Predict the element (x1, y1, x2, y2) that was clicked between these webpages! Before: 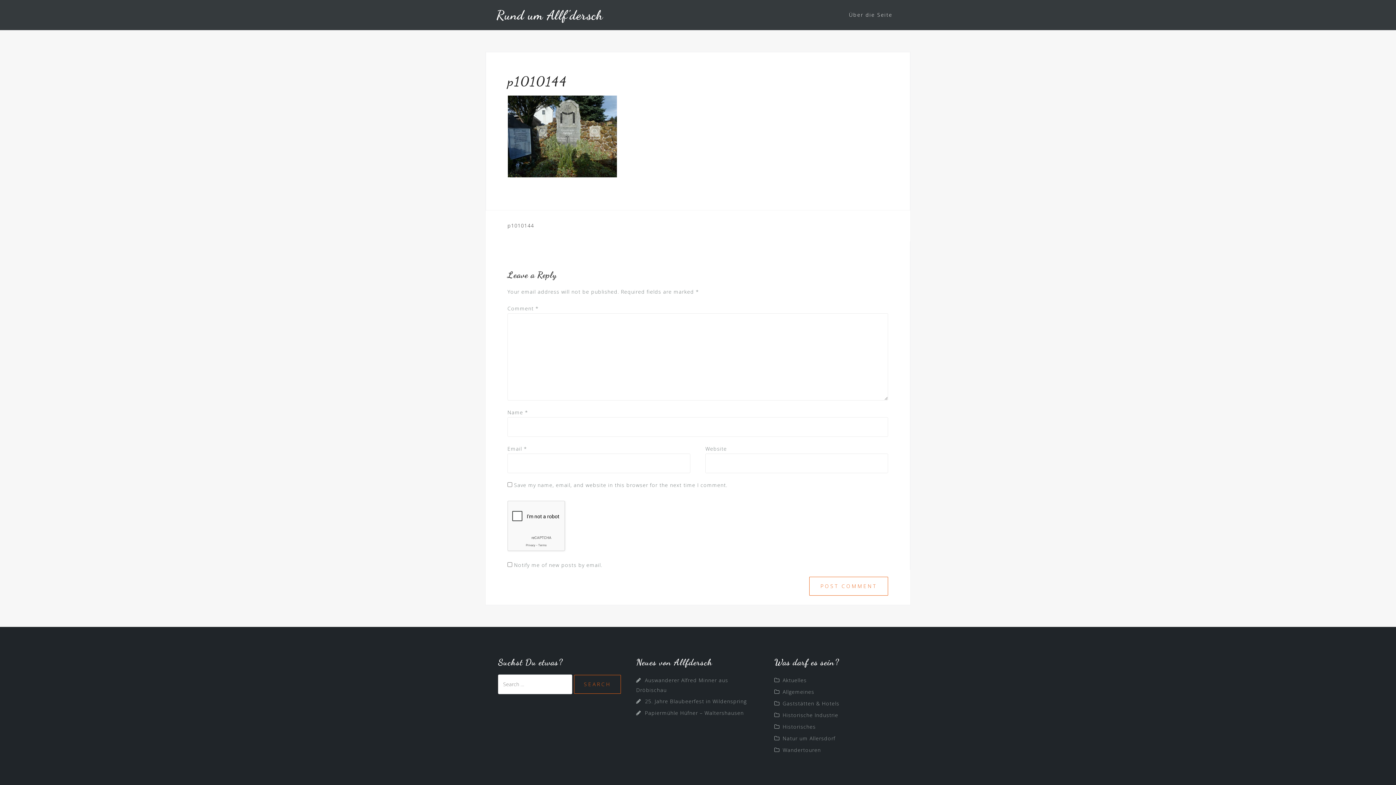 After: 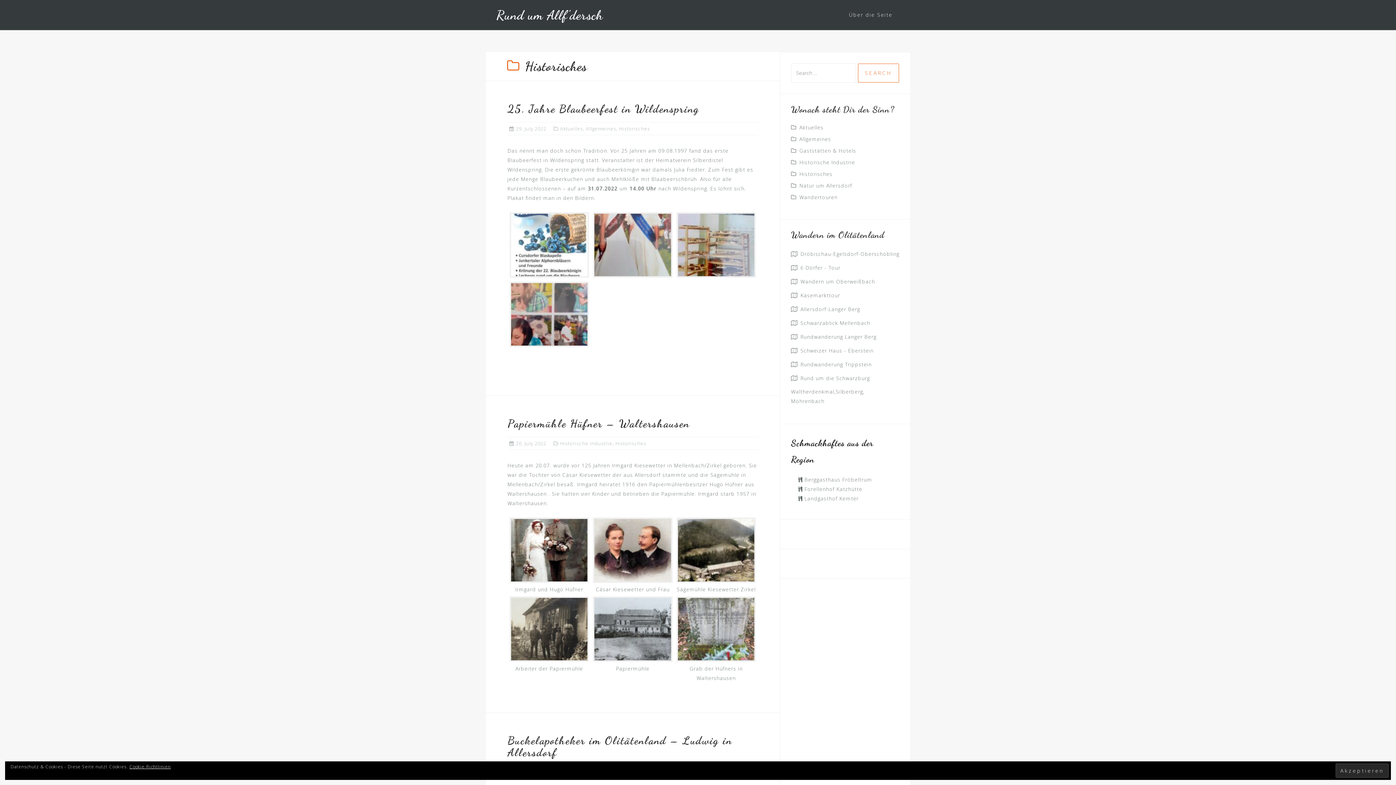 Action: label: Historisches bbox: (782, 723, 816, 730)